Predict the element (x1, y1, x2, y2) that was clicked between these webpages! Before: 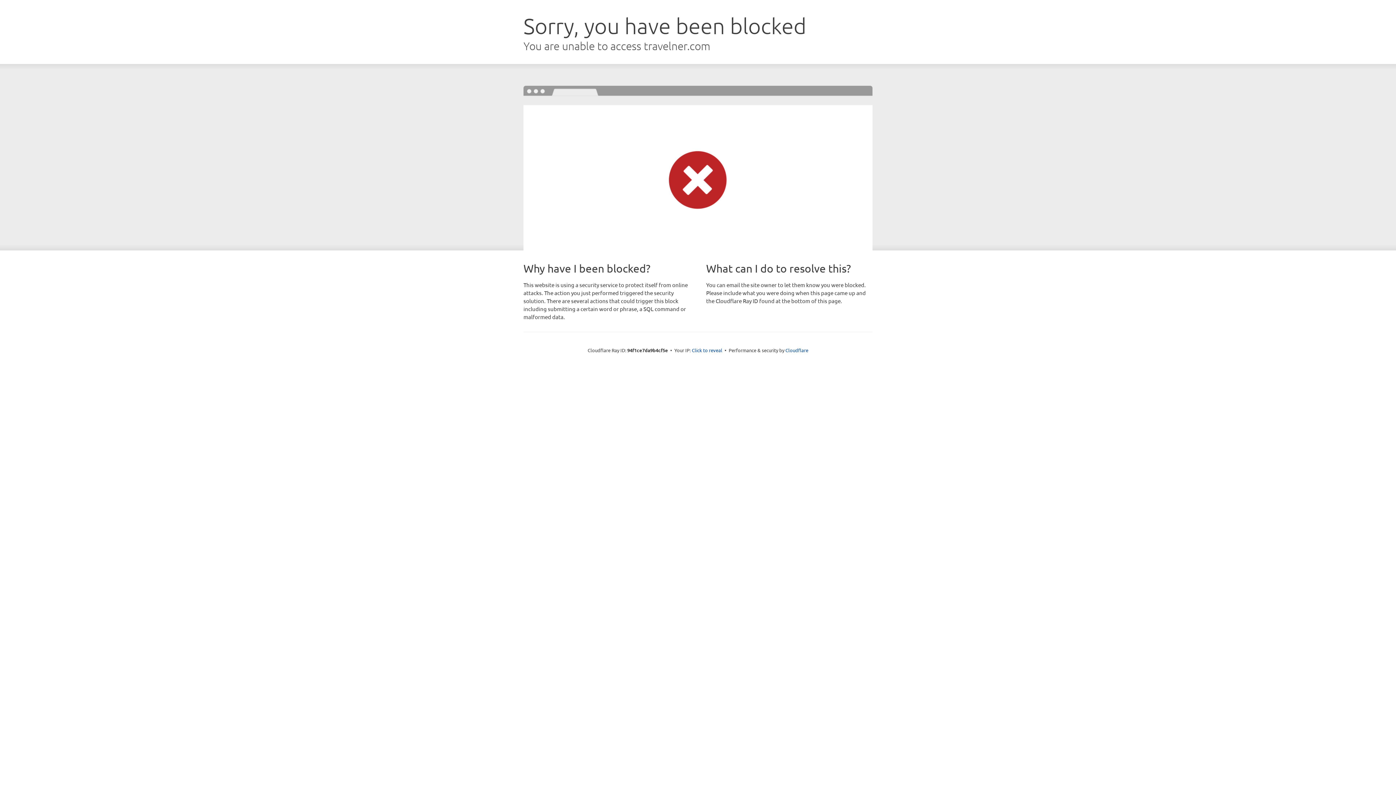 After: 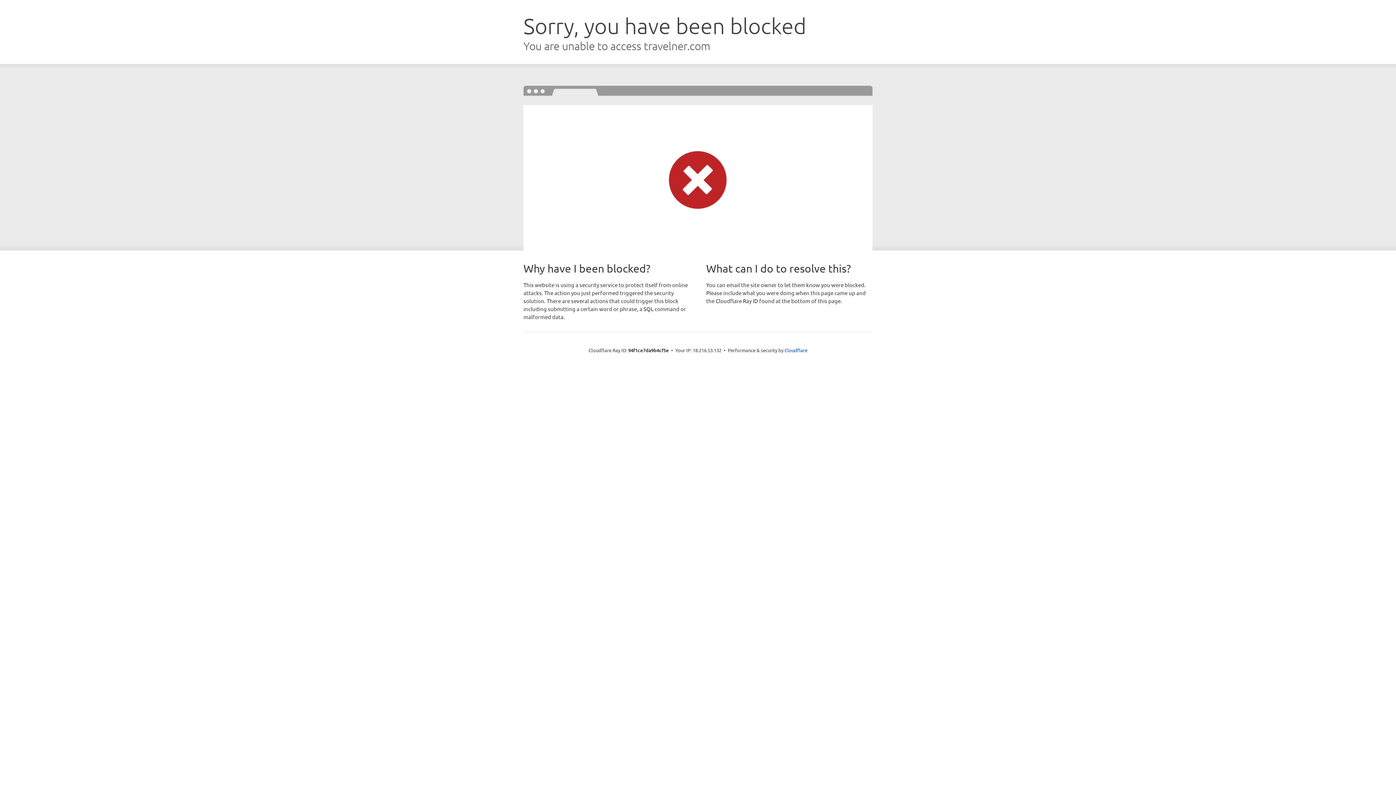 Action: bbox: (692, 346, 722, 353) label: Click to reveal